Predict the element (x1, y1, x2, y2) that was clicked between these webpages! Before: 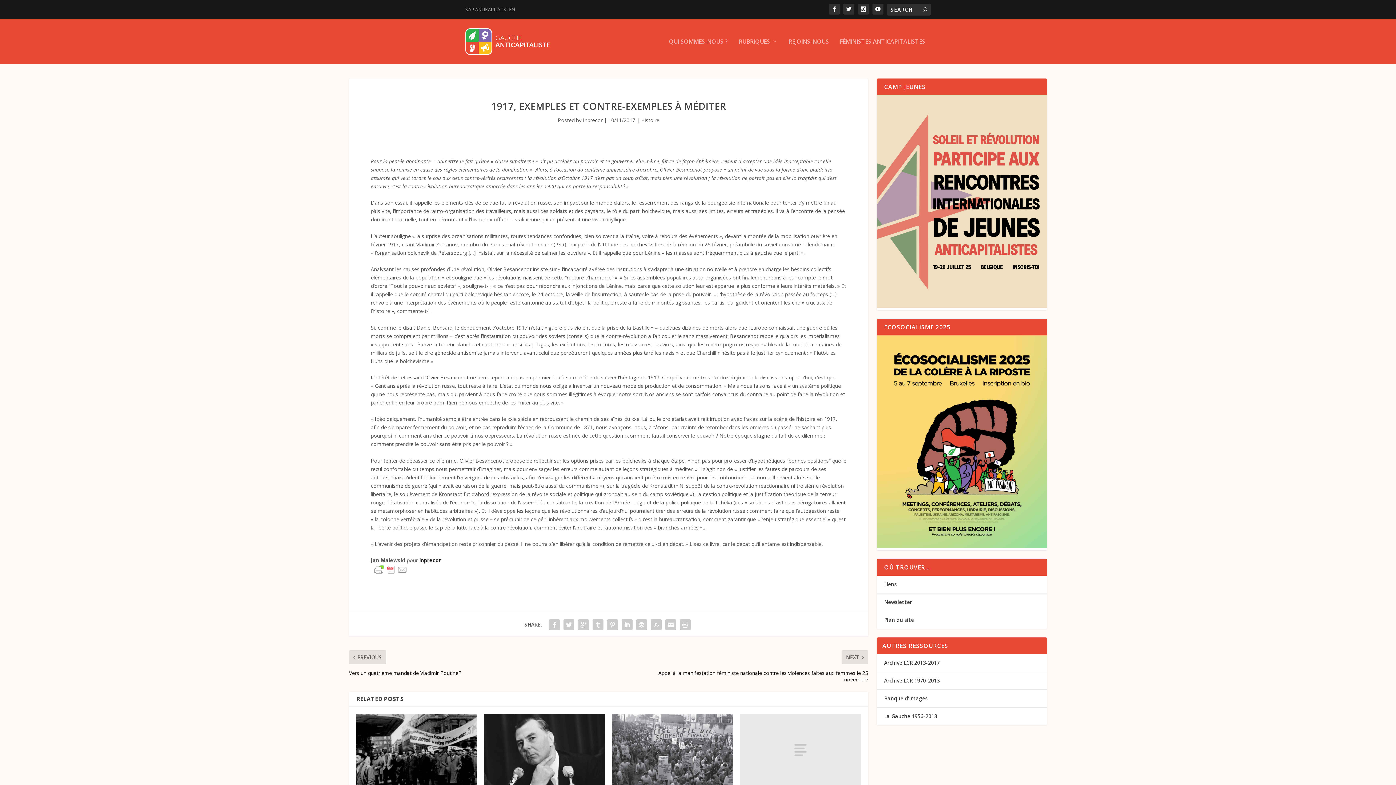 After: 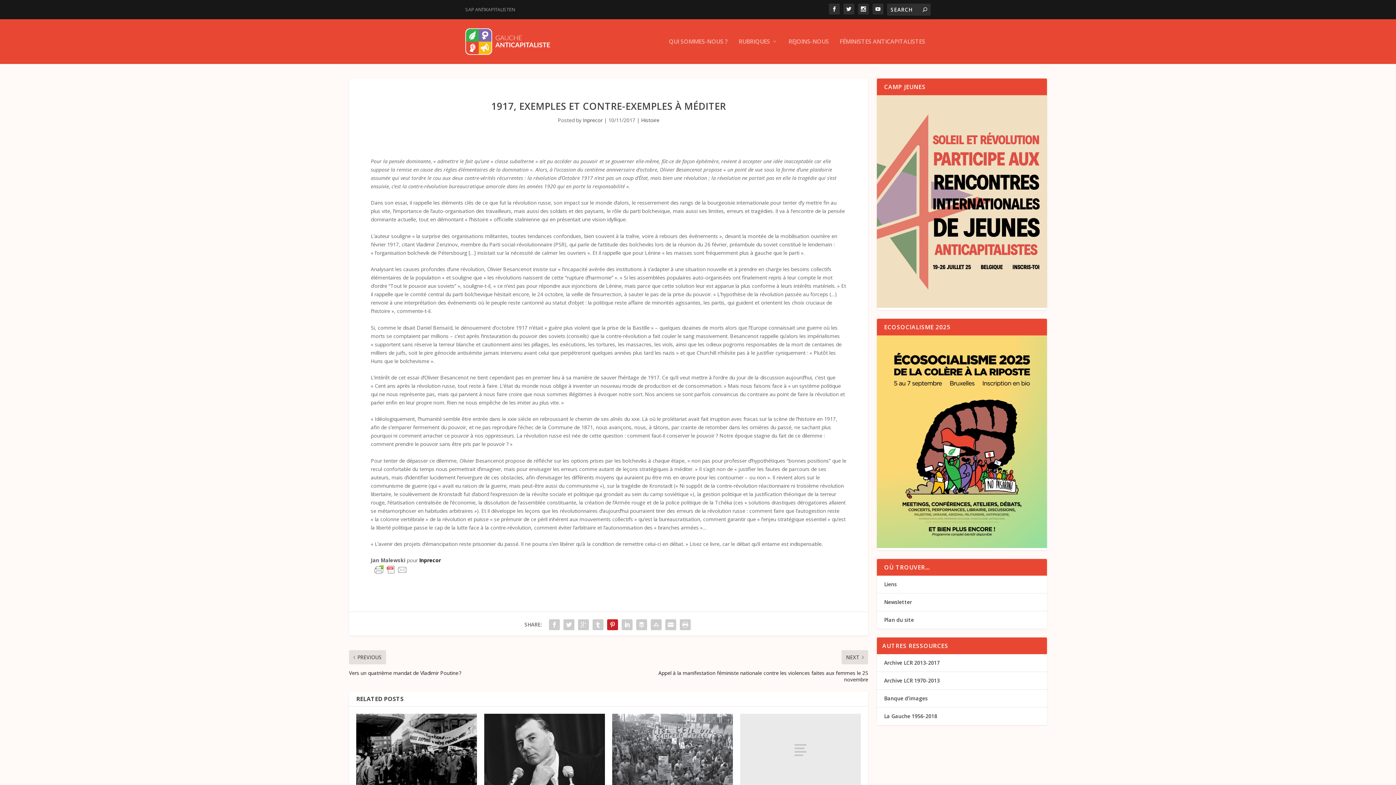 Action: bbox: (605, 617, 620, 632)